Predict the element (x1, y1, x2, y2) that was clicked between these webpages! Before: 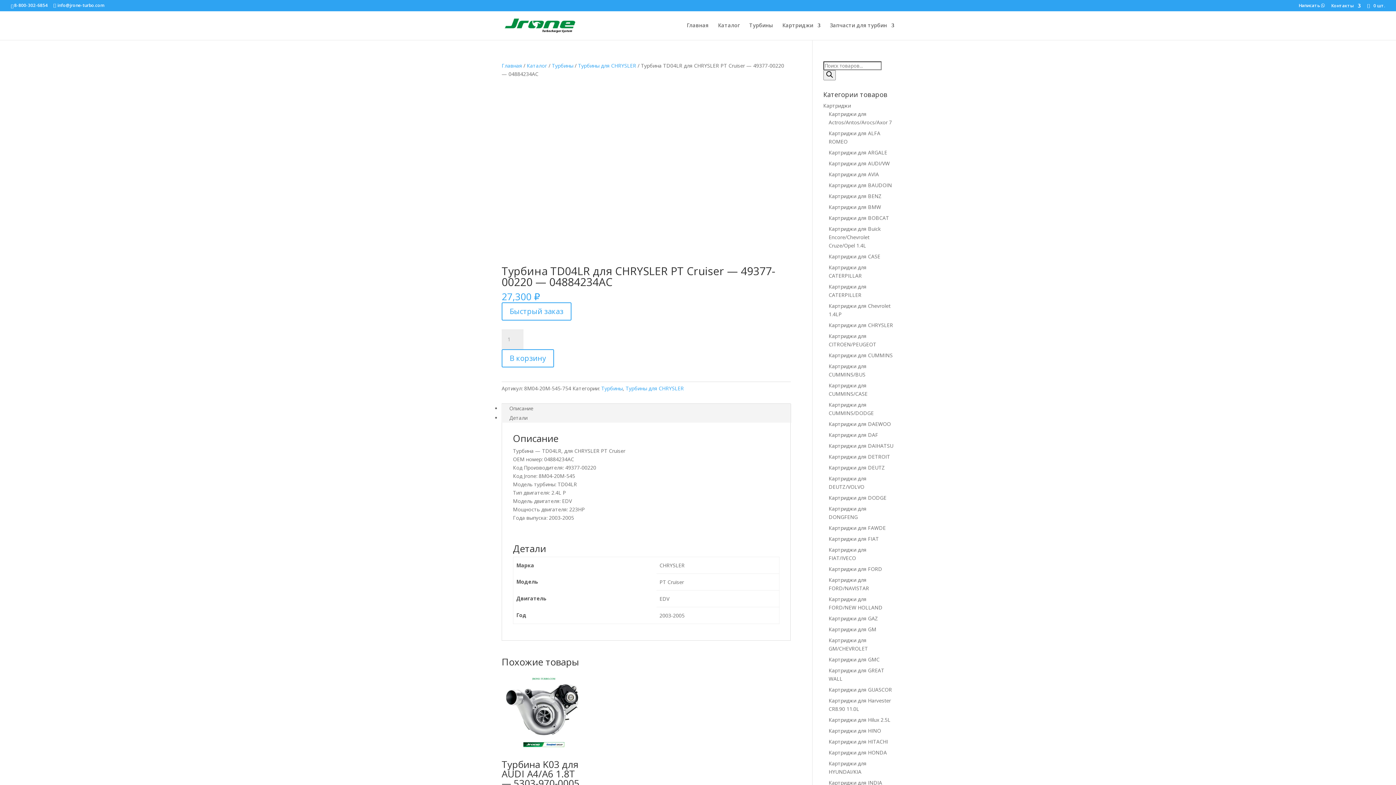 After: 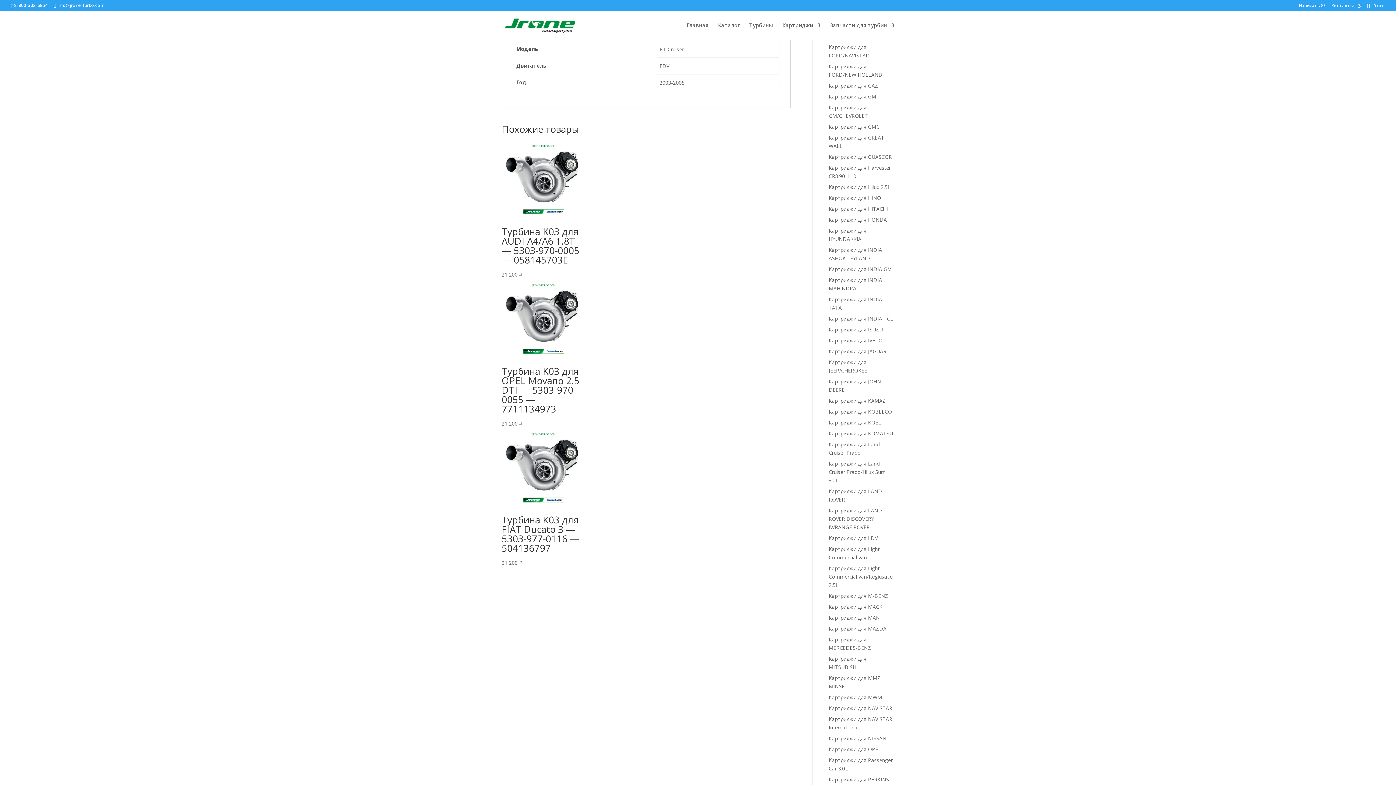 Action: label: Детали bbox: (501, 413, 535, 422)